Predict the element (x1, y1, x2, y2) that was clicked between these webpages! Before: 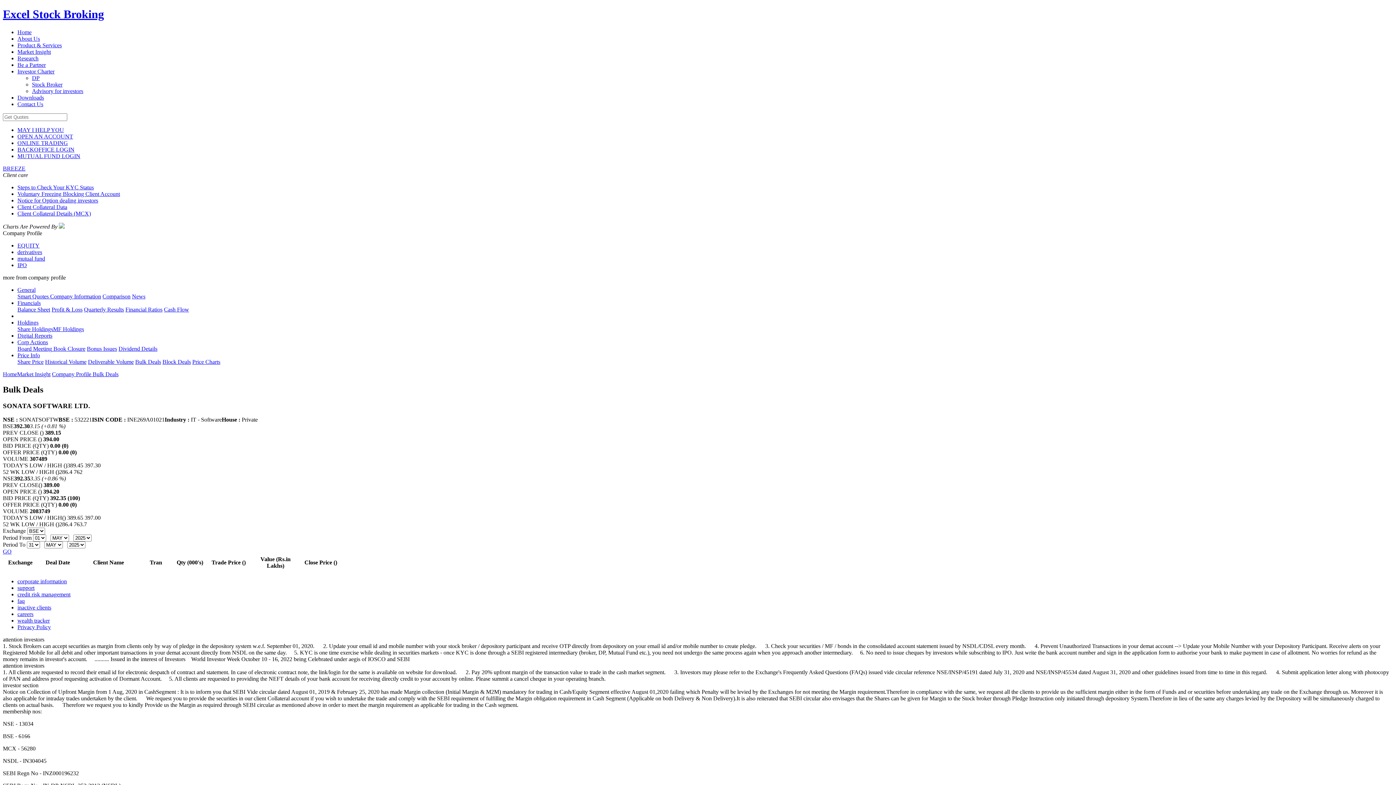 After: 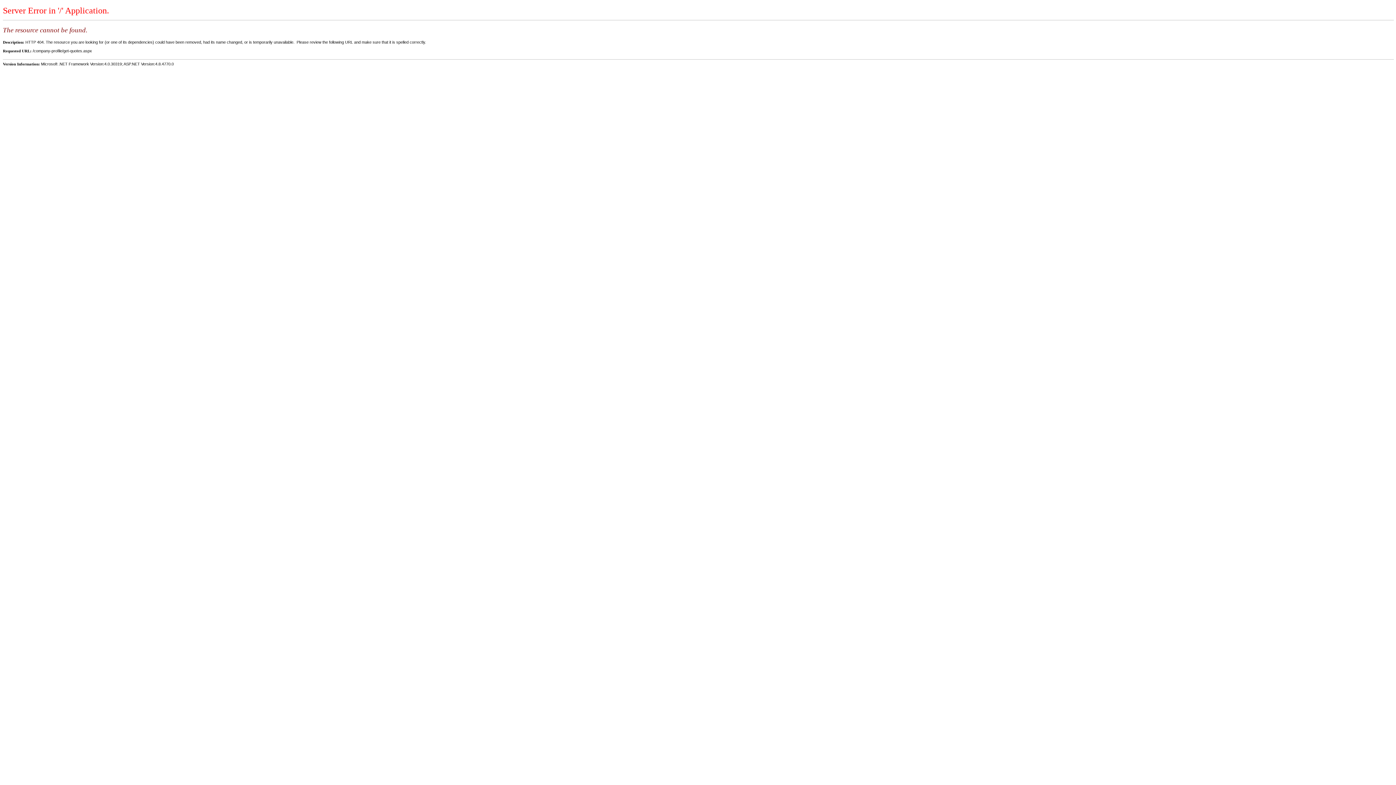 Action: bbox: (52, 371, 92, 377) label: Company Profile 